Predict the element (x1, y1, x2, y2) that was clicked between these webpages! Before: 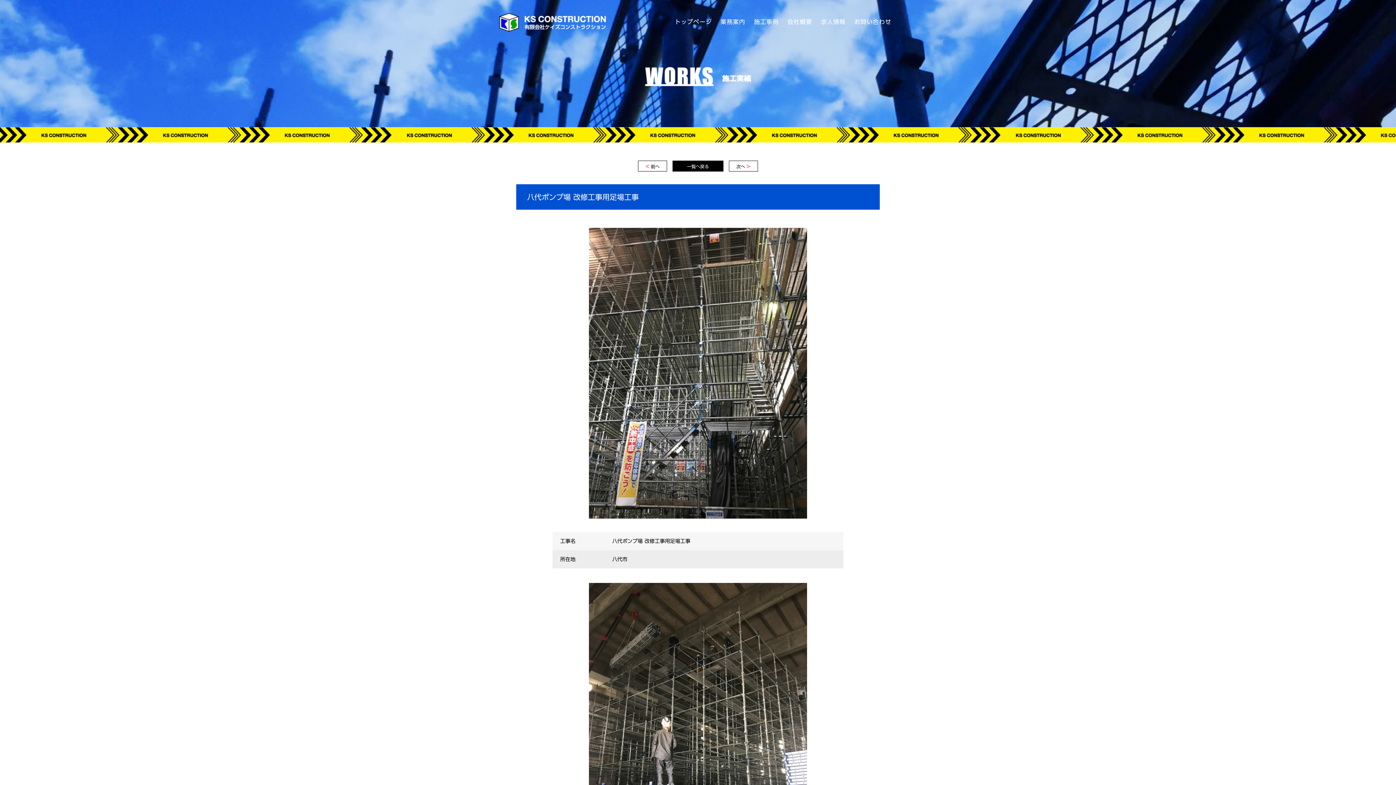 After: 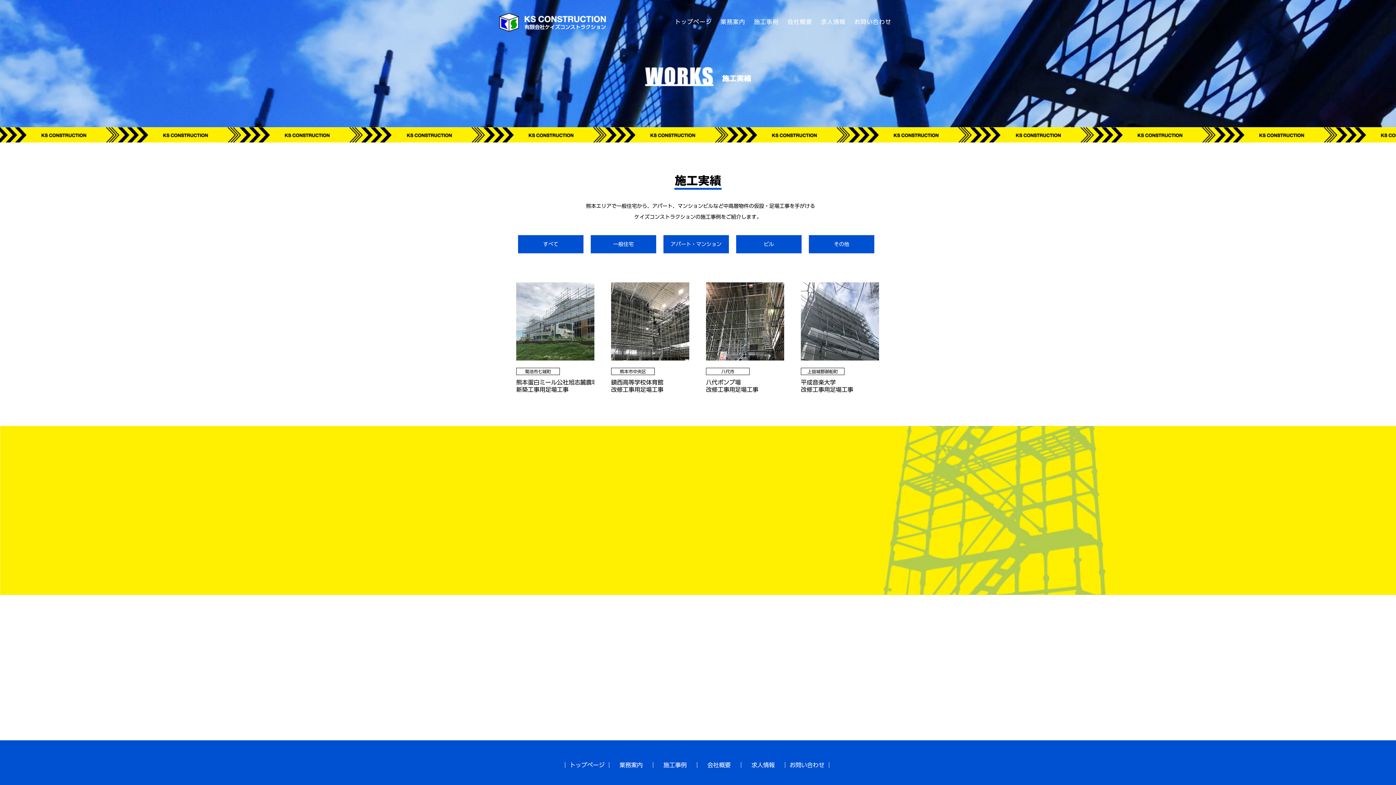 Action: bbox: (672, 160, 723, 171) label: 一覧へ戻る